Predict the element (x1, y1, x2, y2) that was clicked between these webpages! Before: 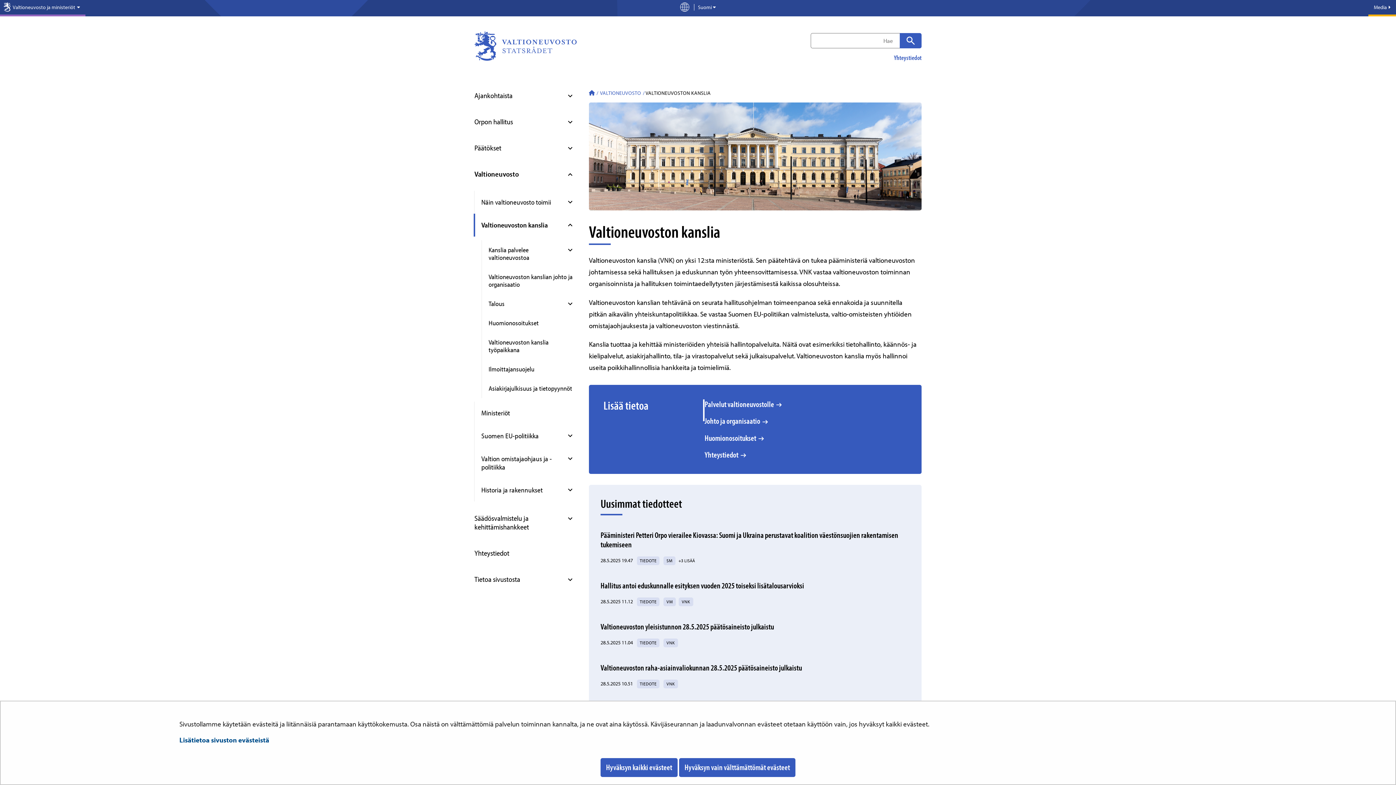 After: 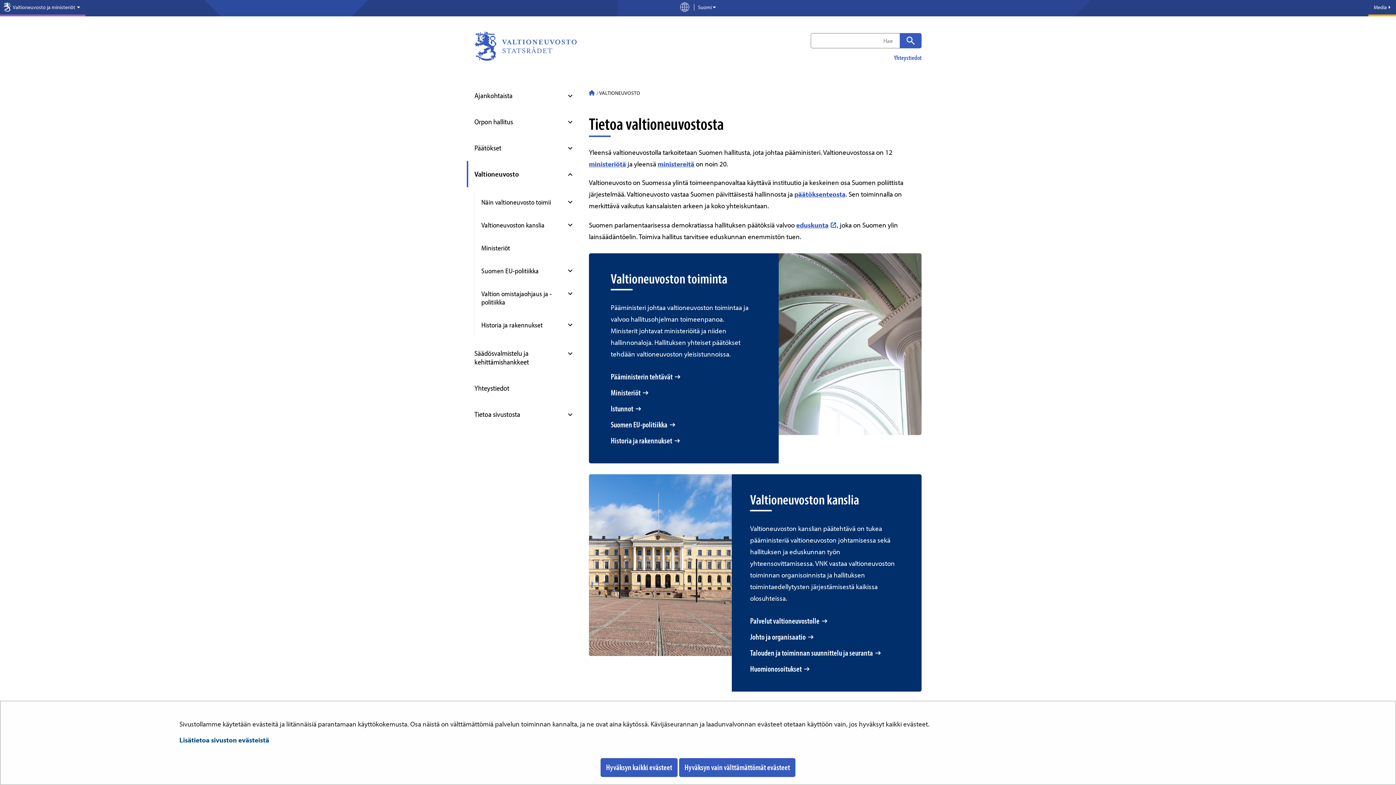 Action: bbox: (599, 89, 641, 96) label:  VALTIONEUVOSTO